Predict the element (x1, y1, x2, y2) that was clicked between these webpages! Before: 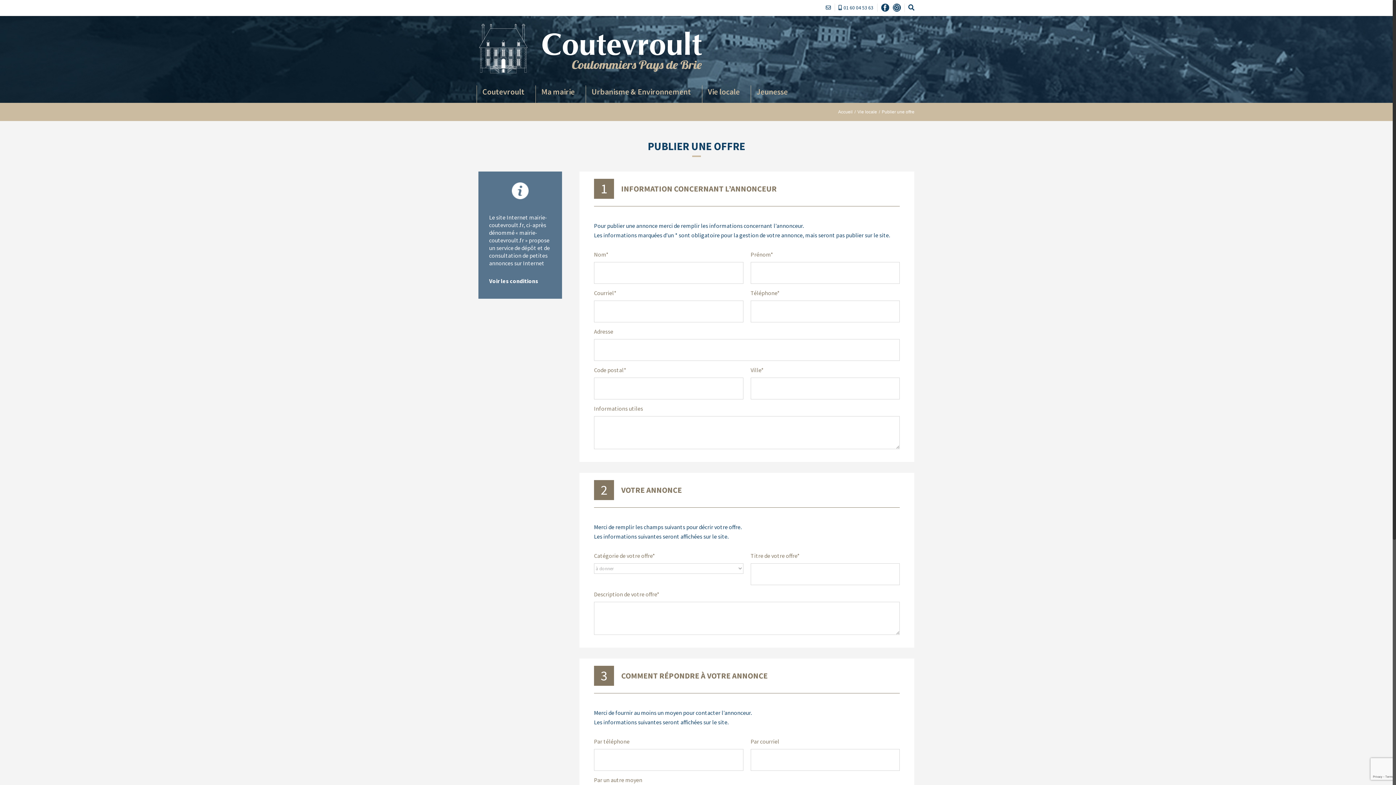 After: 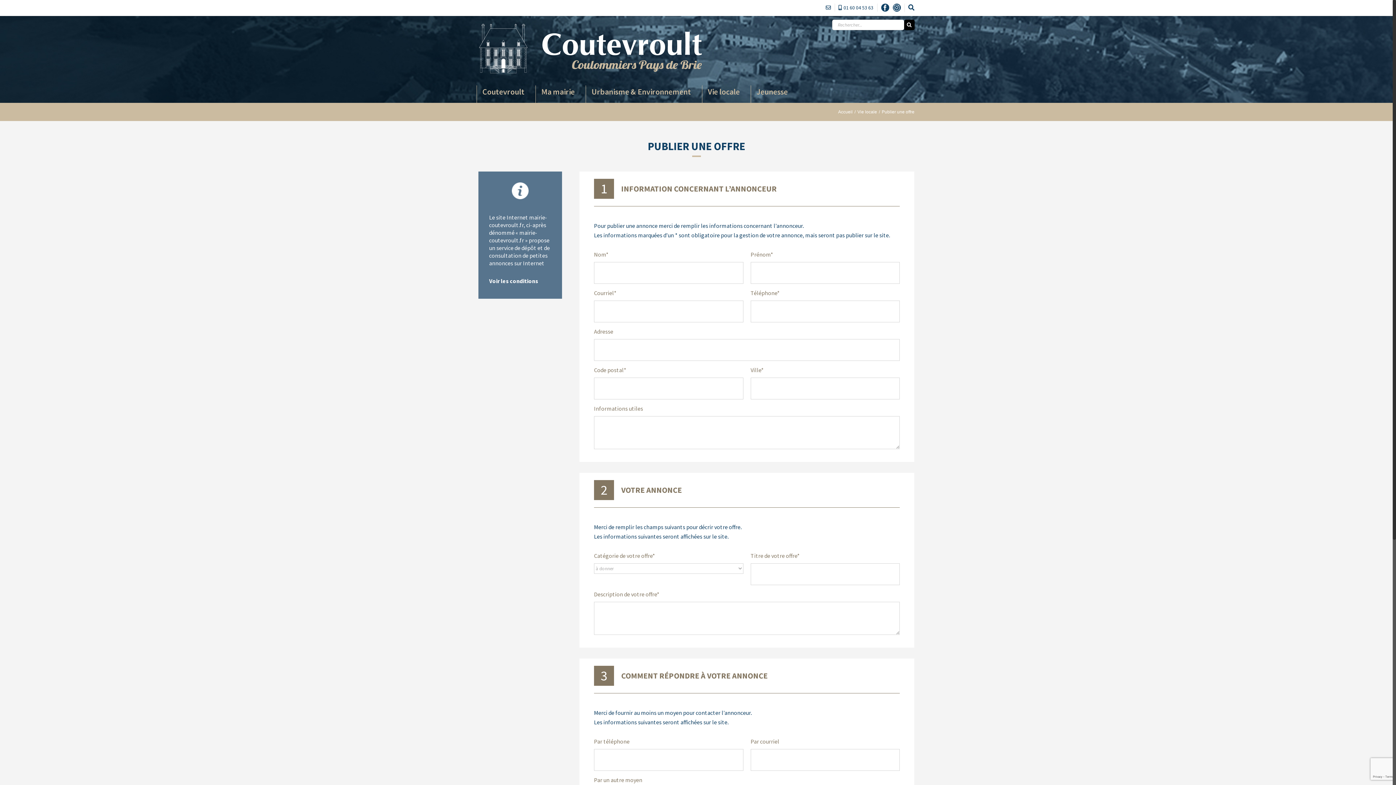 Action: bbox: (904, 4, 914, 11)